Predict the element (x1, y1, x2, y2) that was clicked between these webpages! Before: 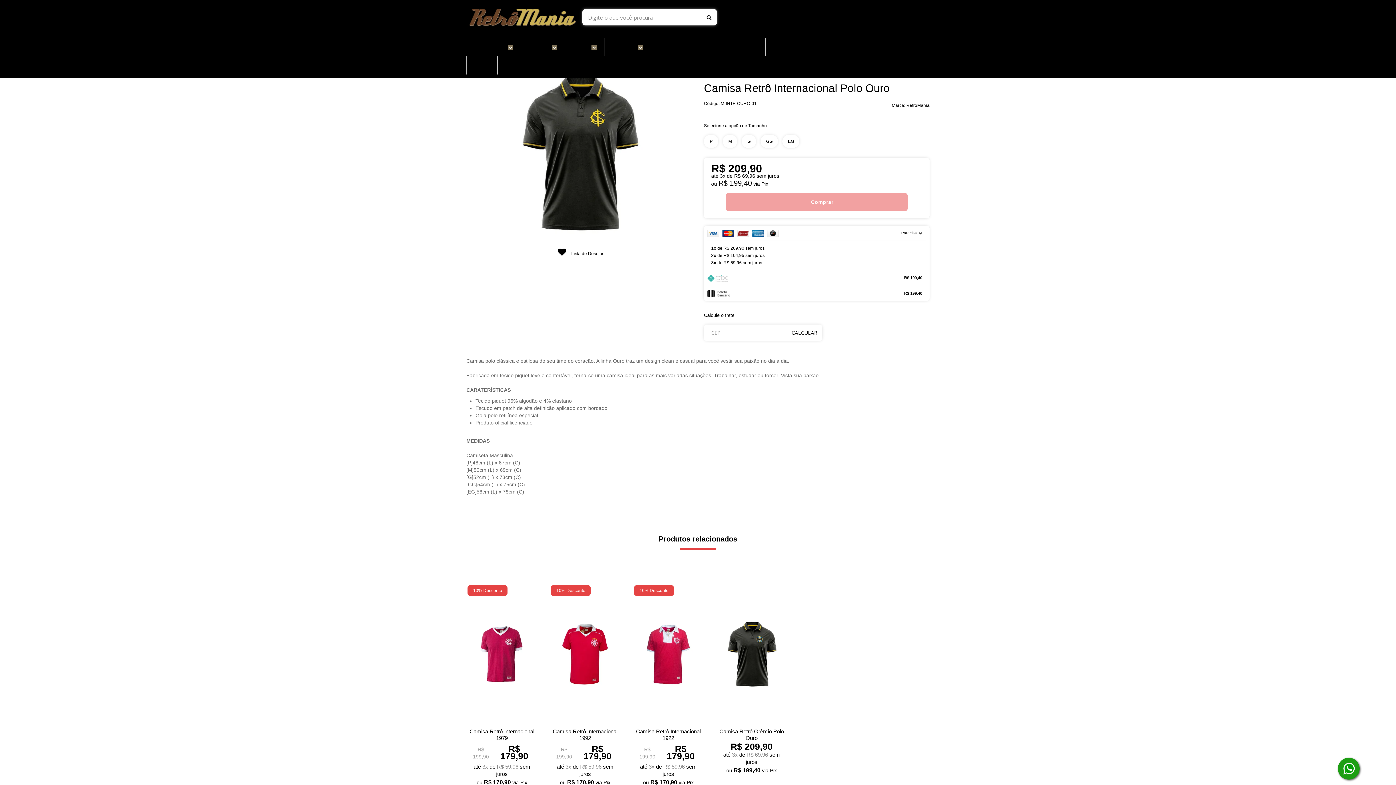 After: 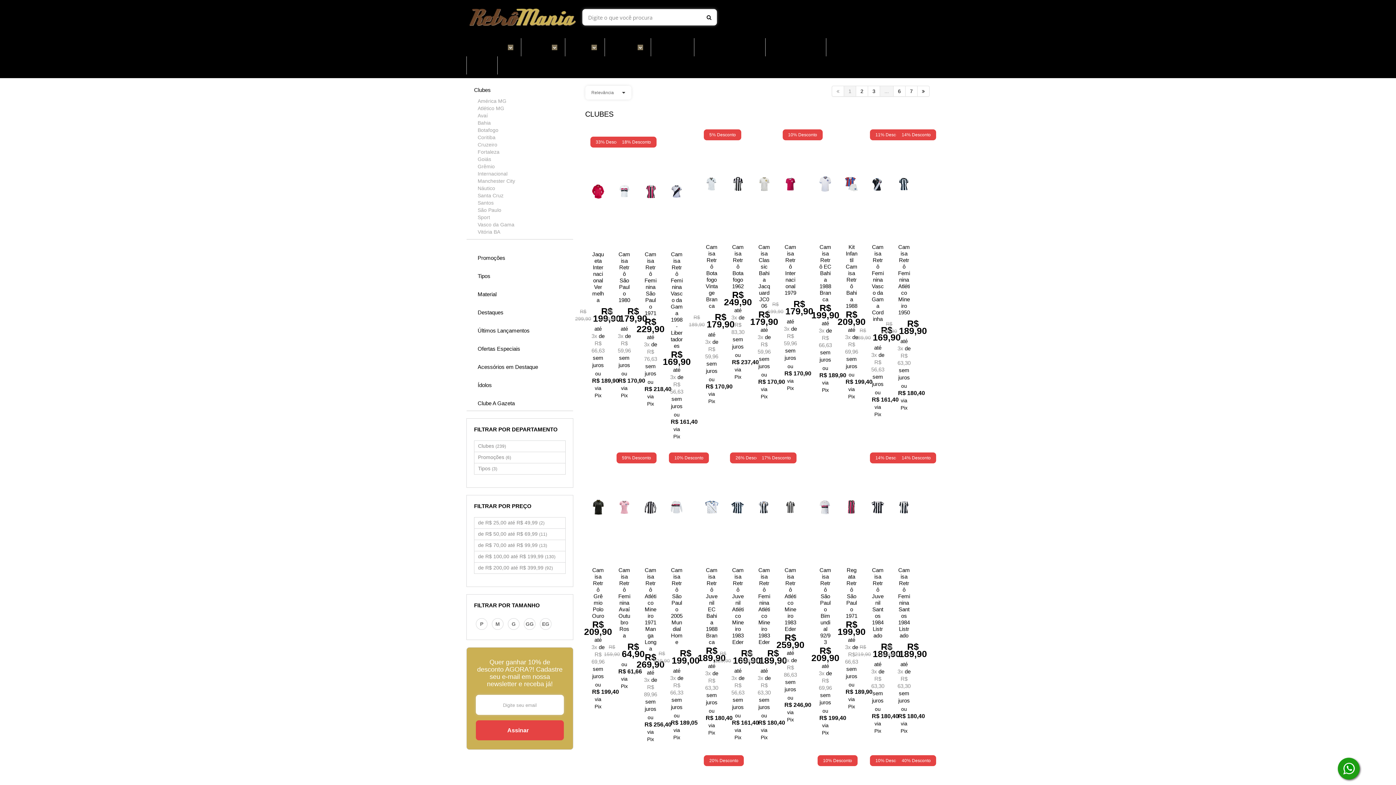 Action: bbox: (528, 38, 557, 56) label: Clubes 